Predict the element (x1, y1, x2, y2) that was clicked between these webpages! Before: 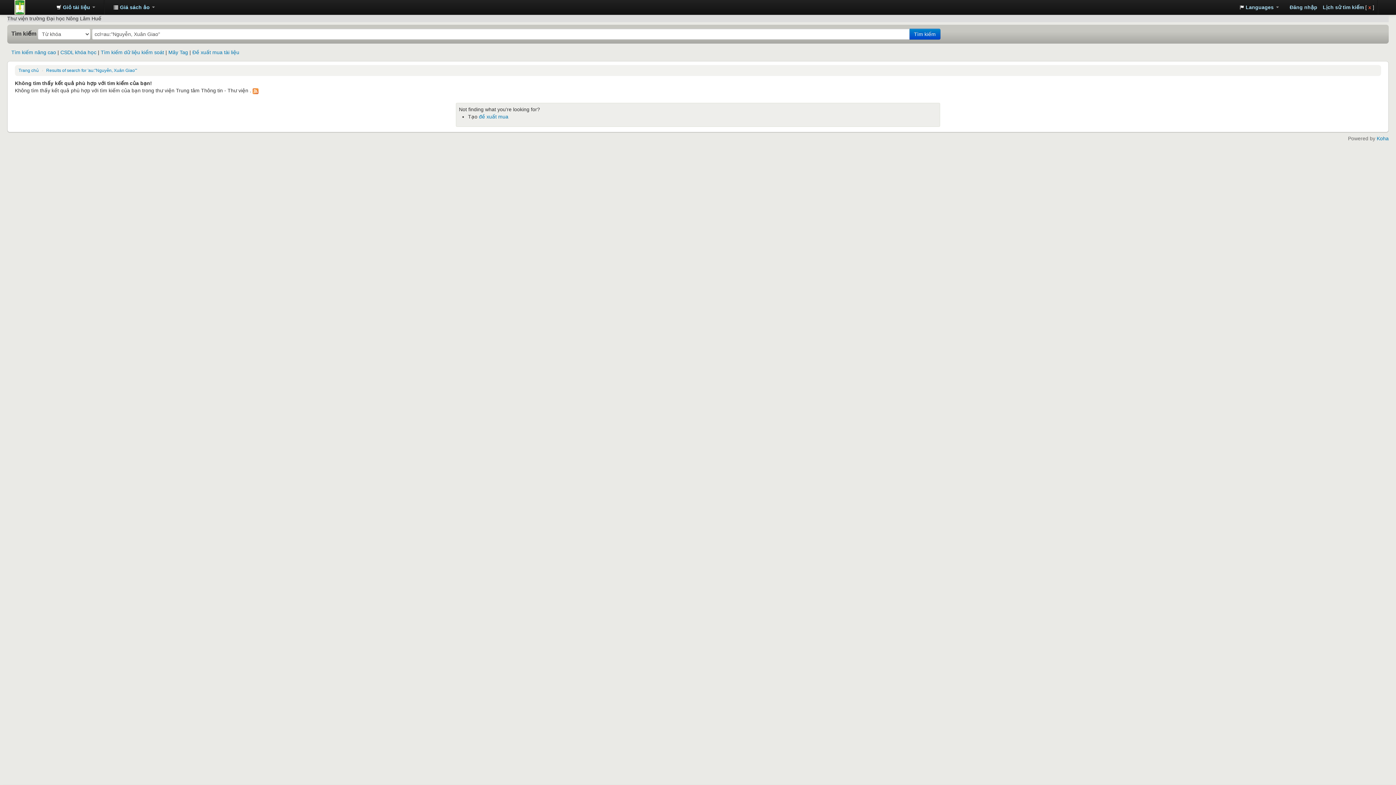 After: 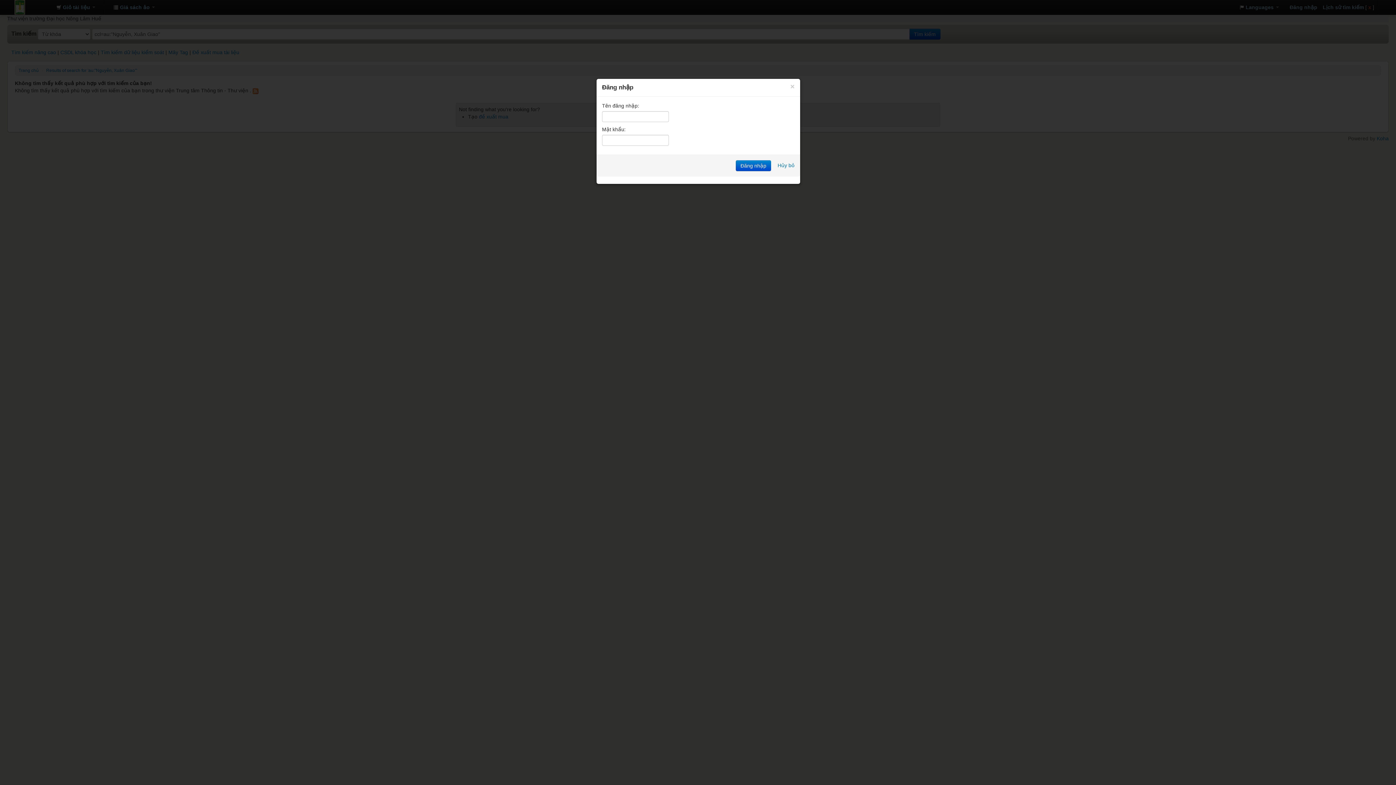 Action: label: Đăng nhập bbox: (1284, 0, 1323, 14)